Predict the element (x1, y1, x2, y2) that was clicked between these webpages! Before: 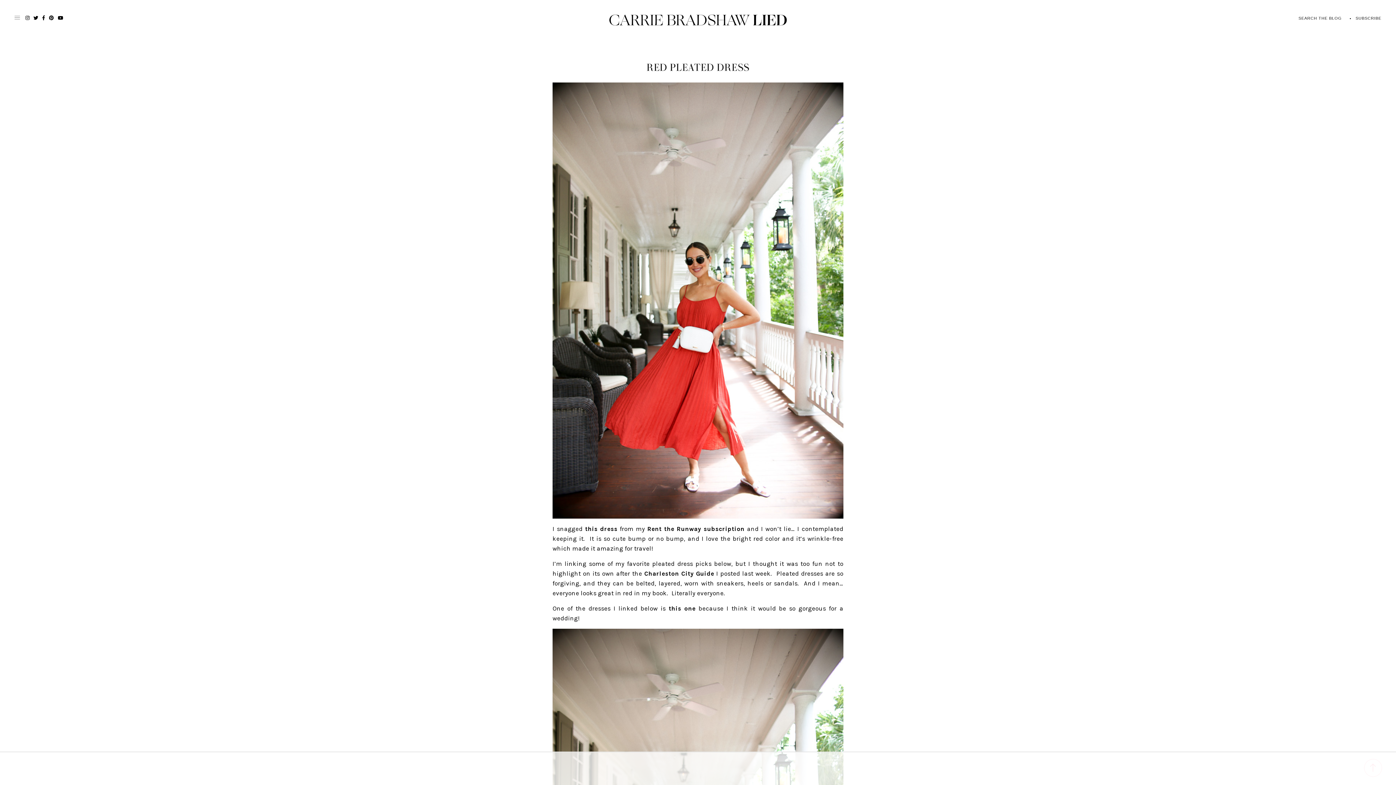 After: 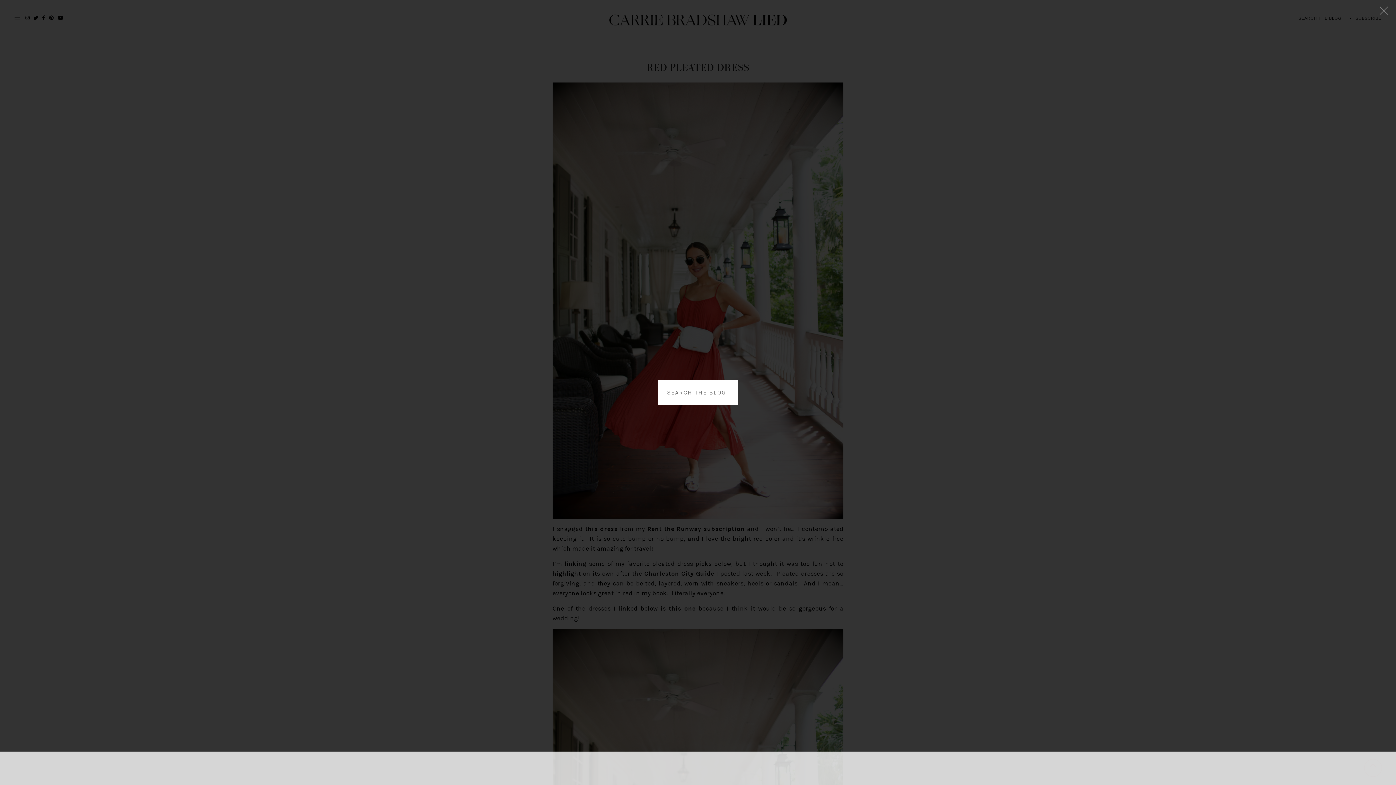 Action: label: SEARCH THE BLOG bbox: (1298, 15, 1342, 20)